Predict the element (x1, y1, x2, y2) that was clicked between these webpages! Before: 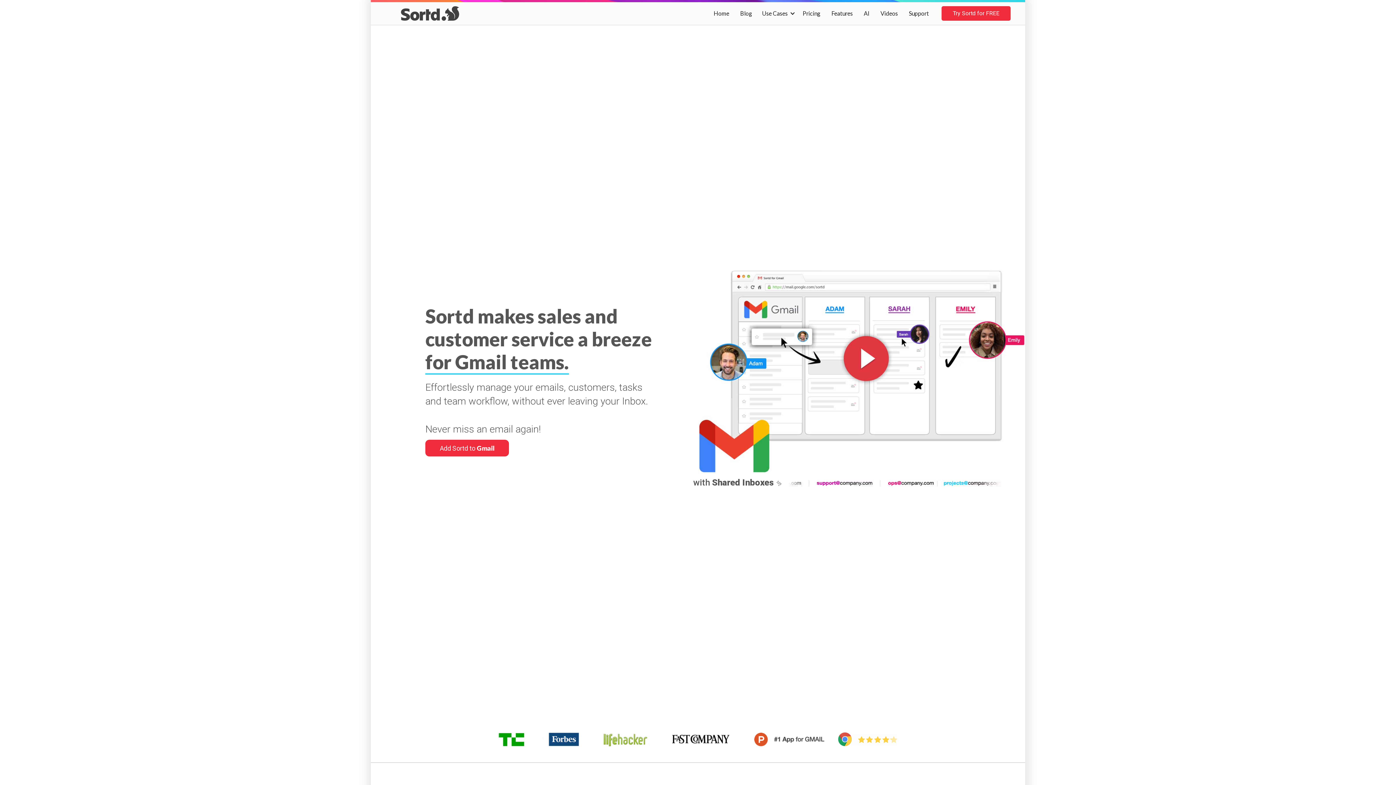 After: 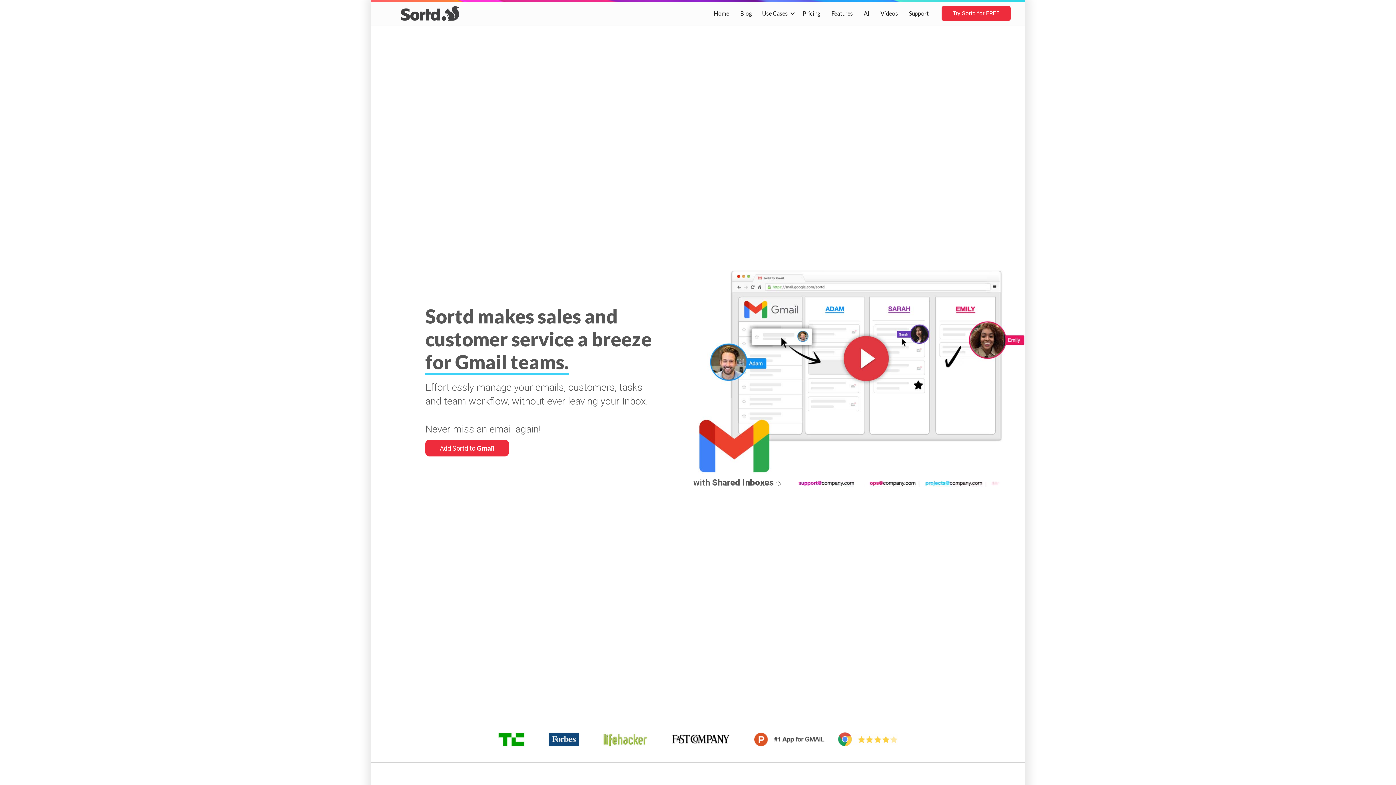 Action: label: open lightbox bbox: (698, 269, 1025, 487)